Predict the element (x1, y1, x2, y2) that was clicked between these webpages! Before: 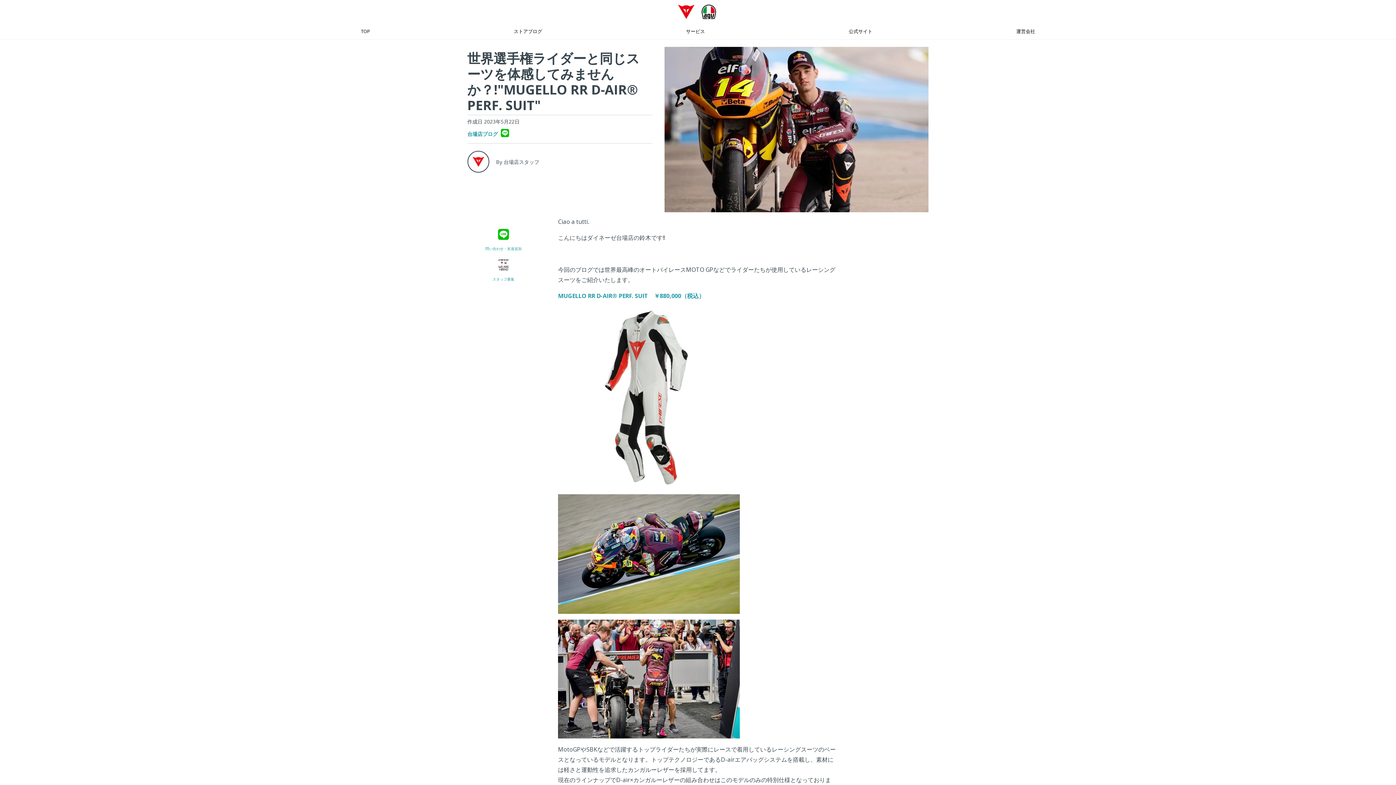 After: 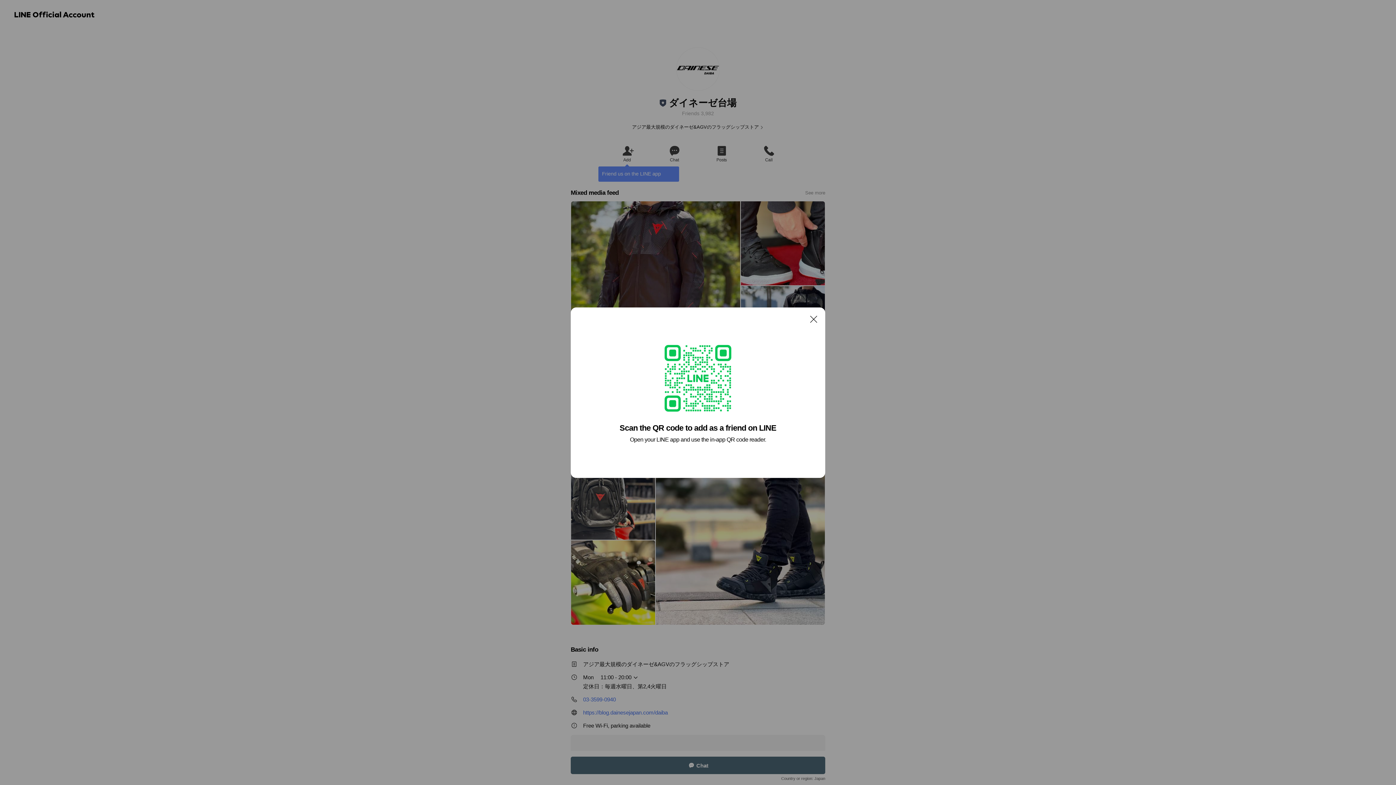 Action: label: 
問い合わせ・友達追加 bbox: (485, 227, 521, 253)